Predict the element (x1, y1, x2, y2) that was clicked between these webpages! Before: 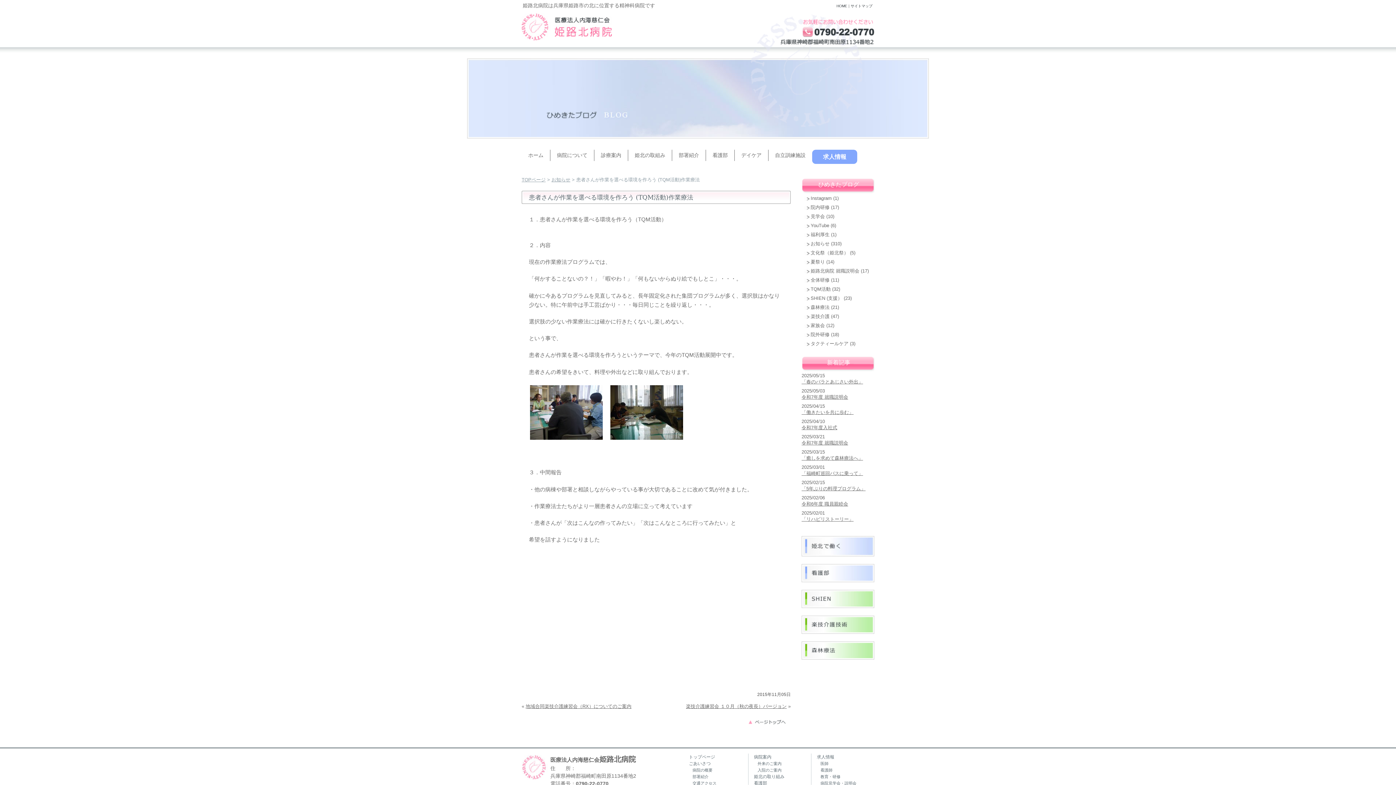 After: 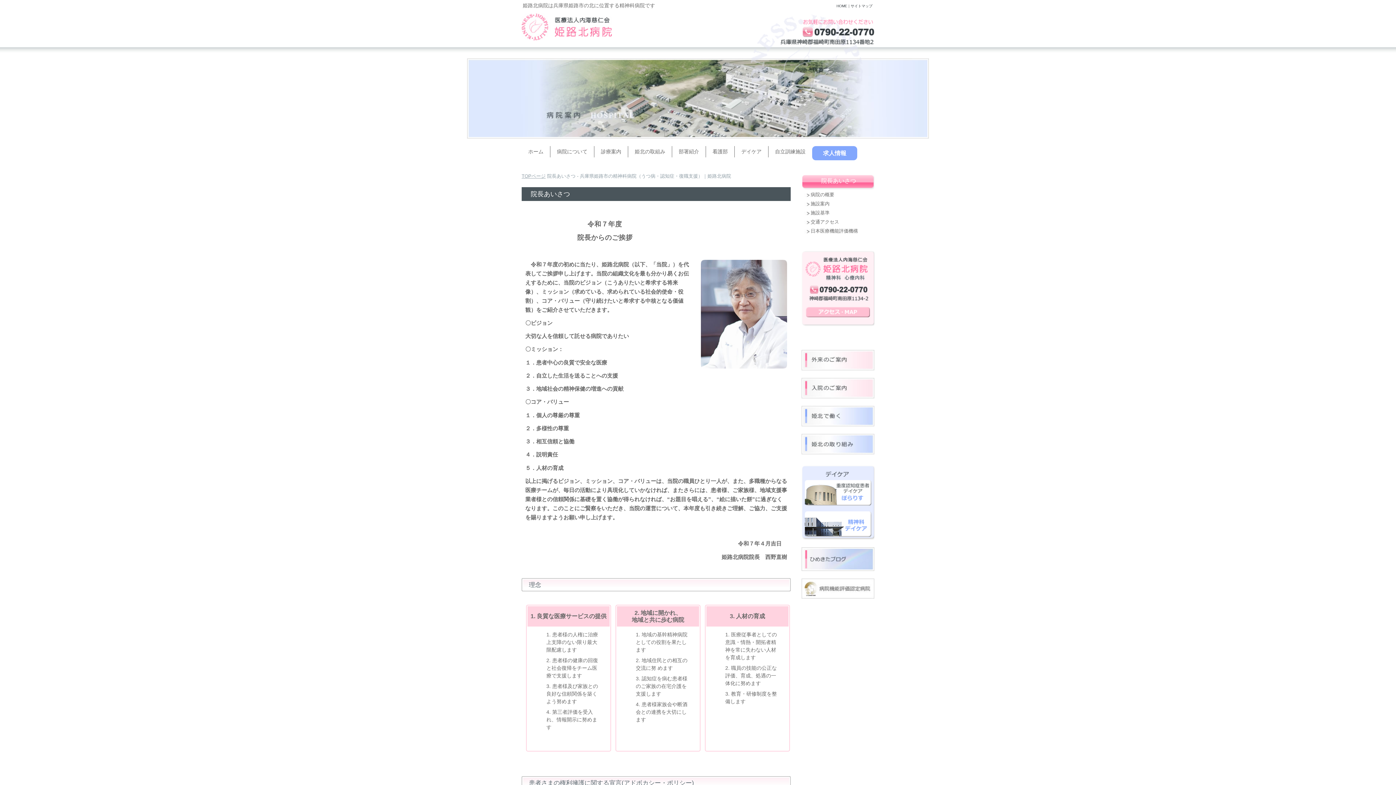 Action: label: ごあいさつ bbox: (689, 761, 710, 766)